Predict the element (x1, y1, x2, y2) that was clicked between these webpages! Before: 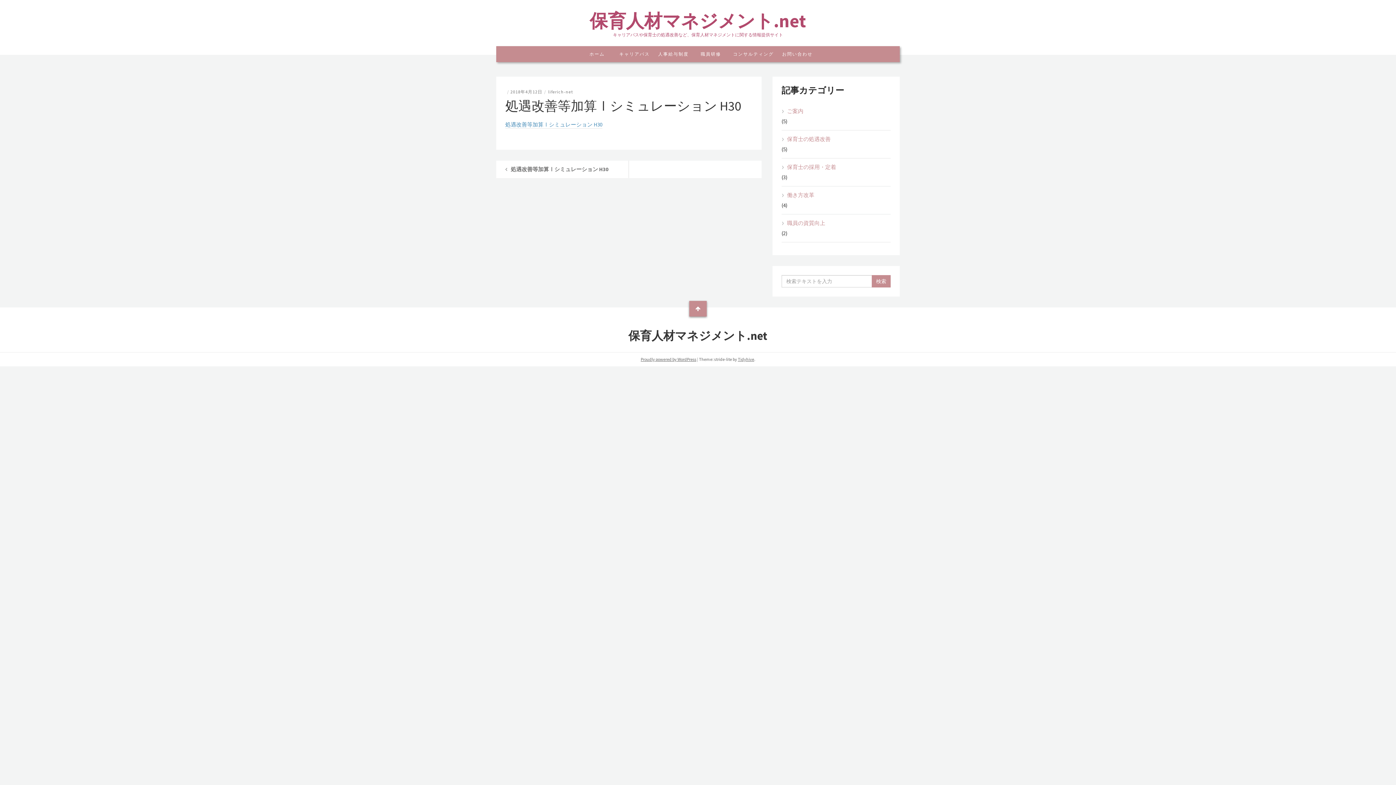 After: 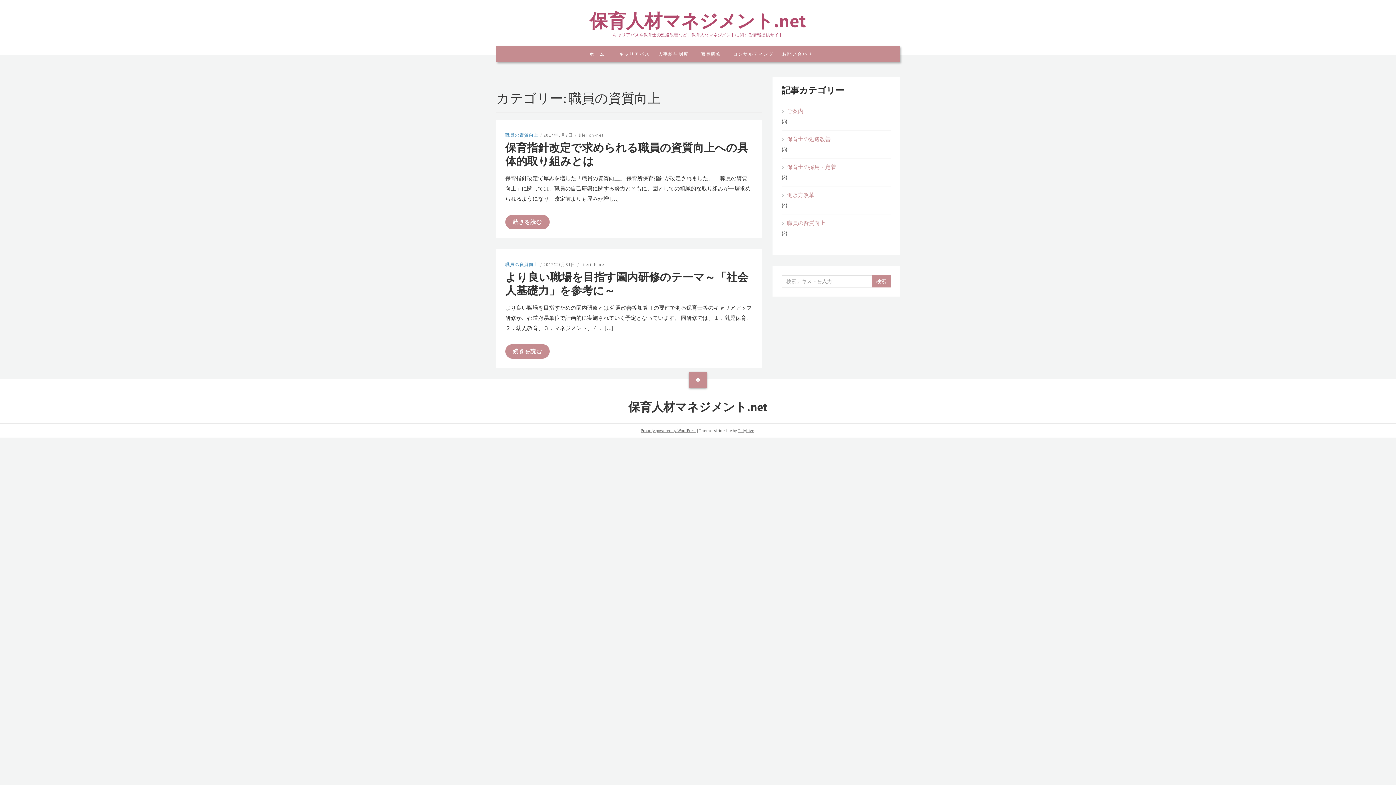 Action: label: 職員の資質向上 bbox: (787, 218, 890, 228)